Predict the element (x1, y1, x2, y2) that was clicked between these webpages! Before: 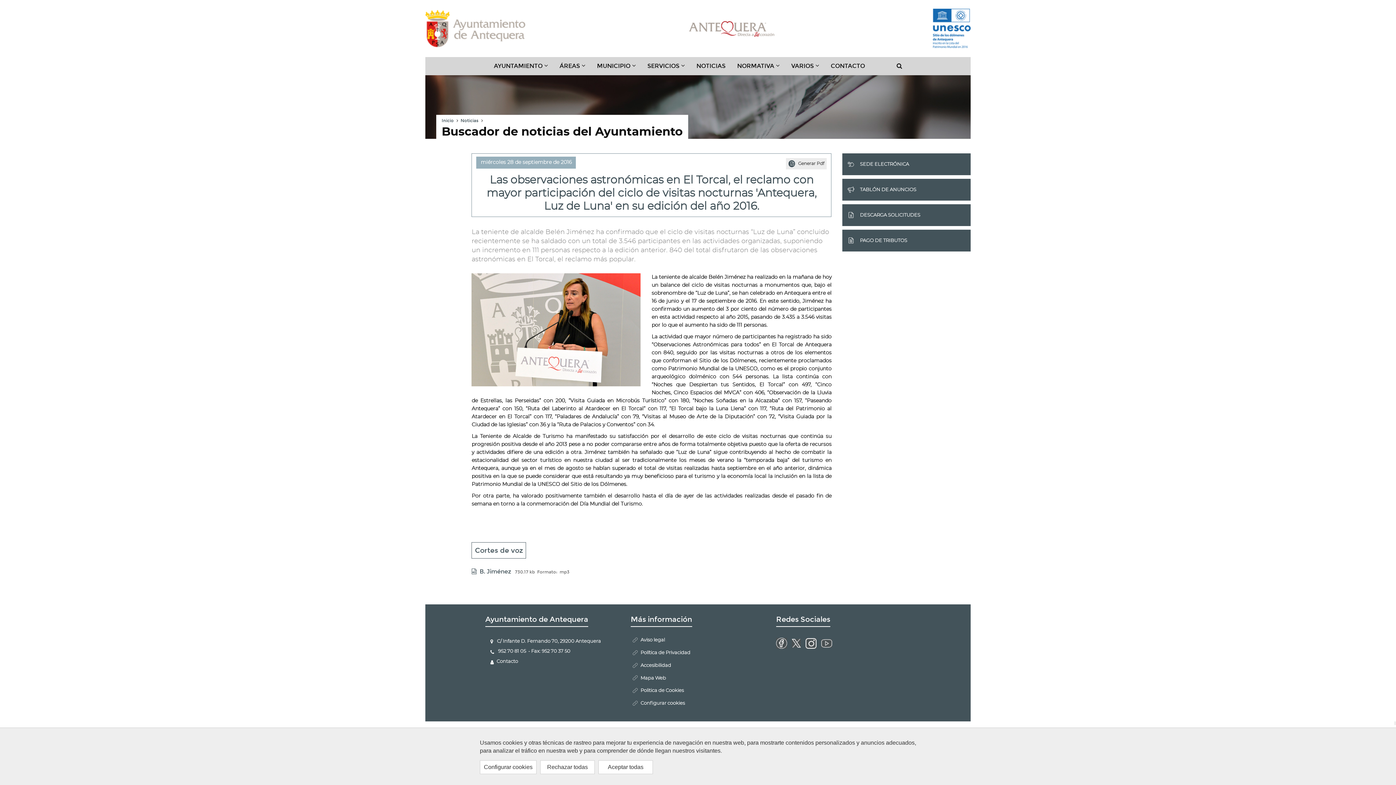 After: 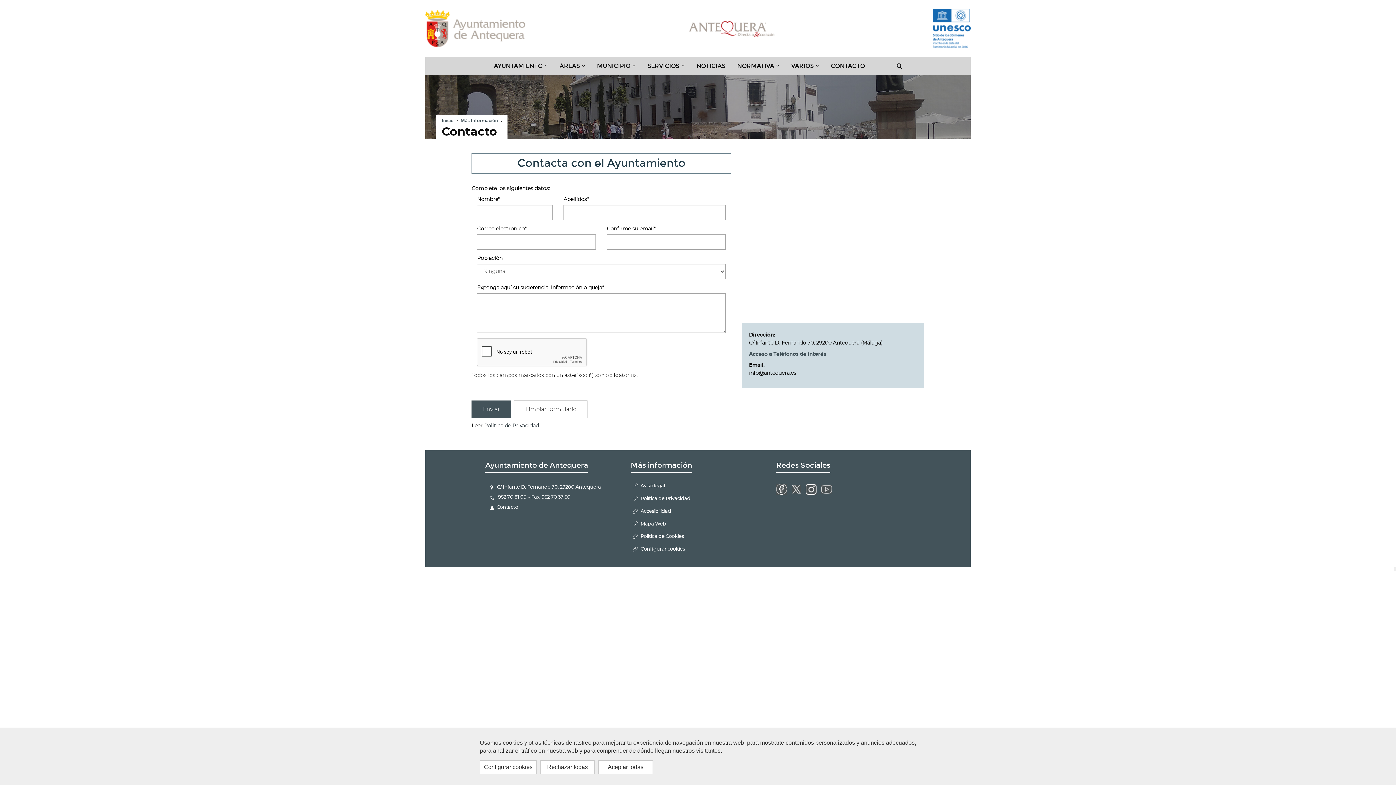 Action: label: Contacto bbox: (496, 659, 518, 664)